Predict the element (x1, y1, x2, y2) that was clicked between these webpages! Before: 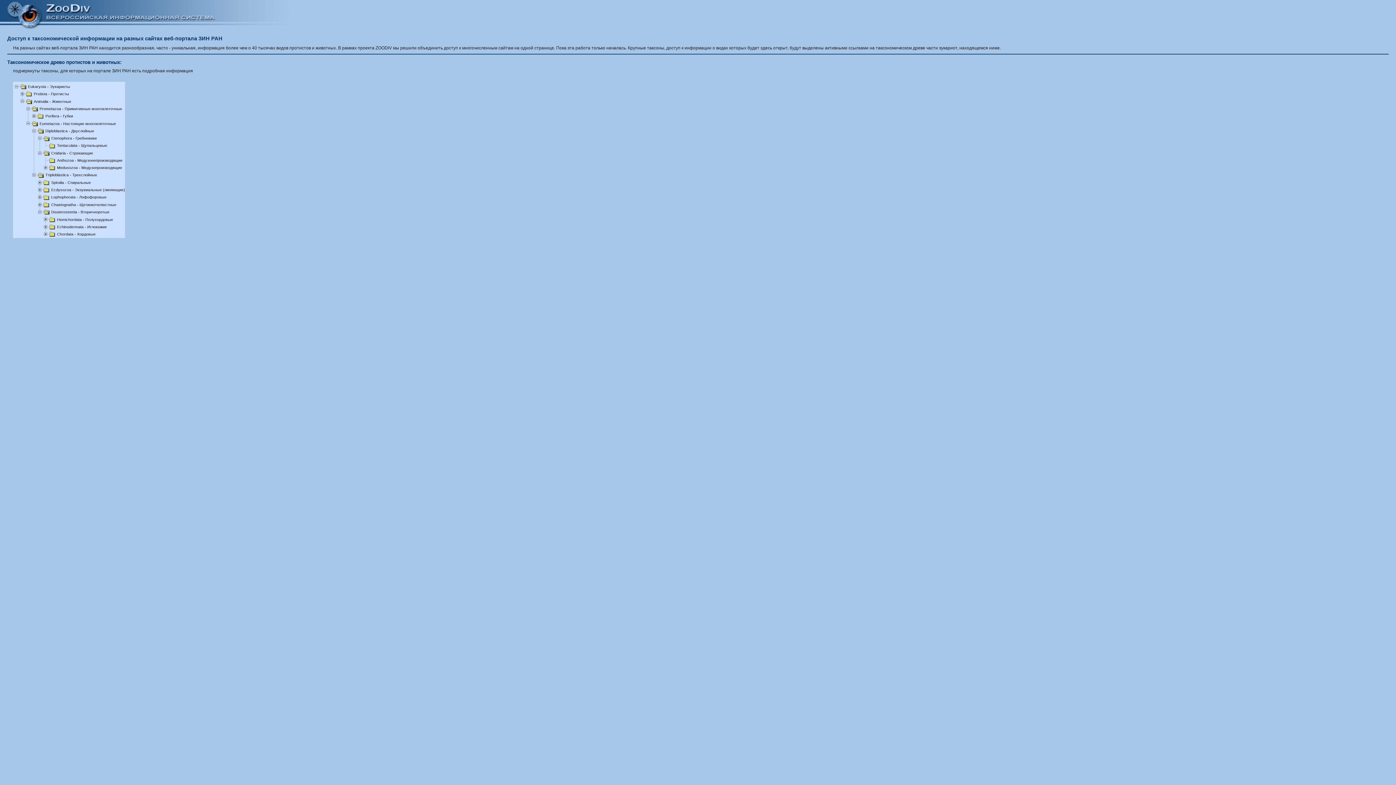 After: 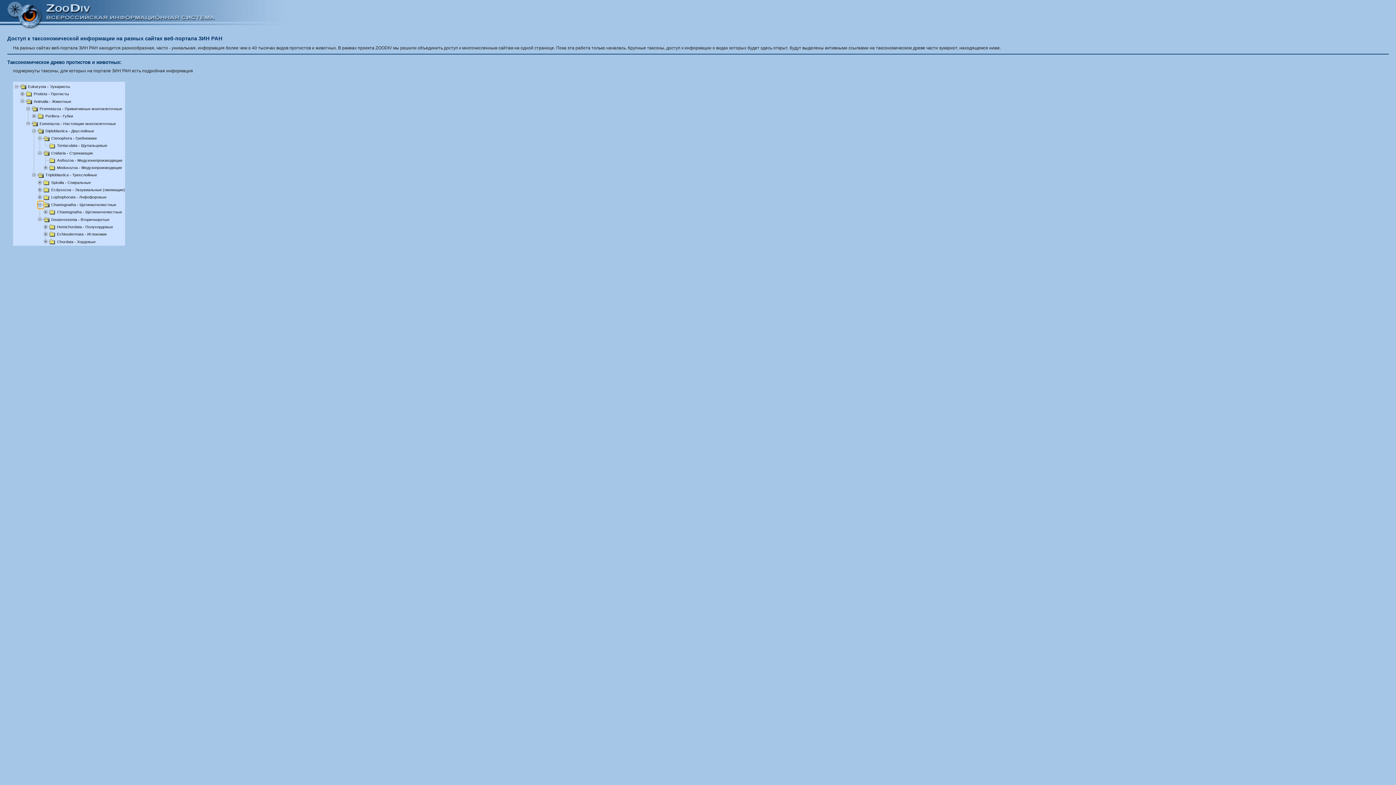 Action: bbox: (37, 202, 43, 207)